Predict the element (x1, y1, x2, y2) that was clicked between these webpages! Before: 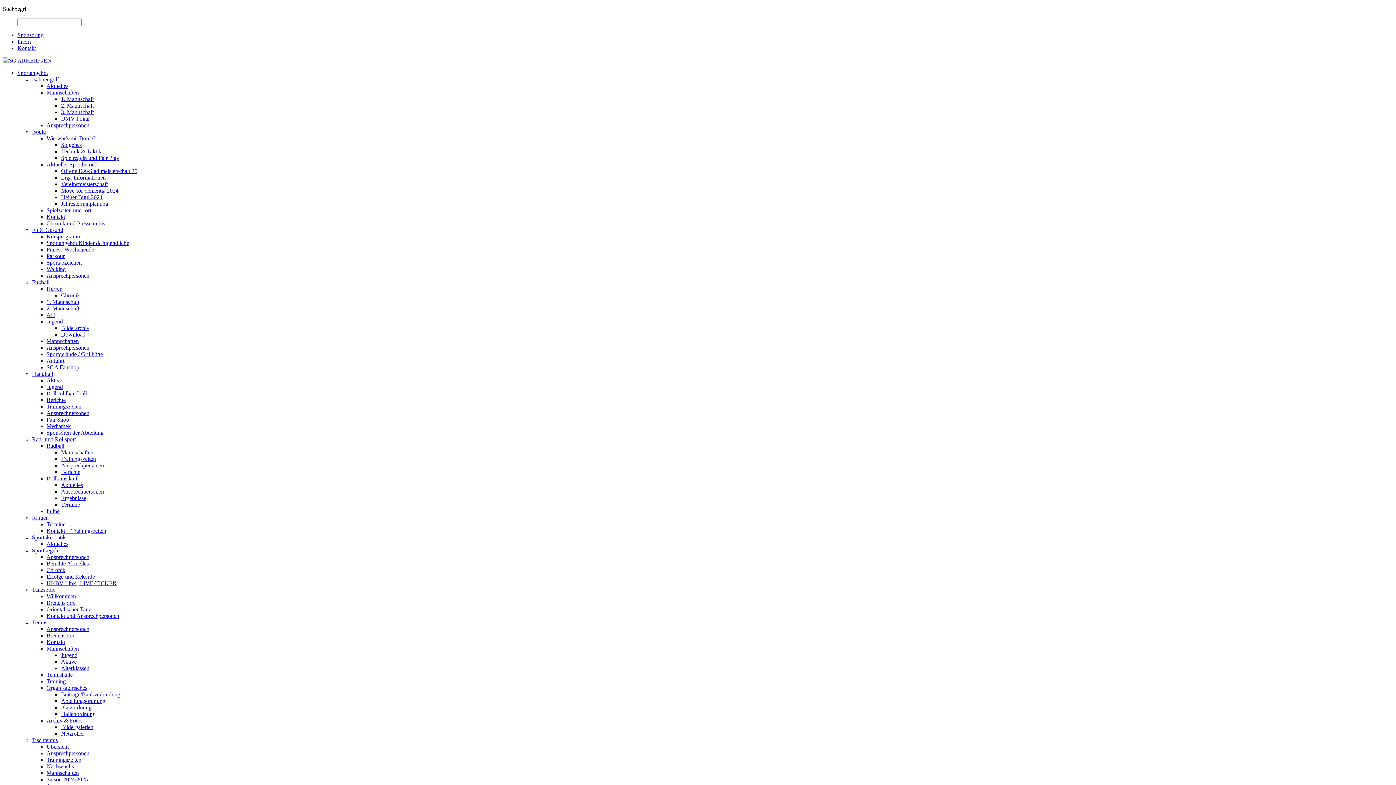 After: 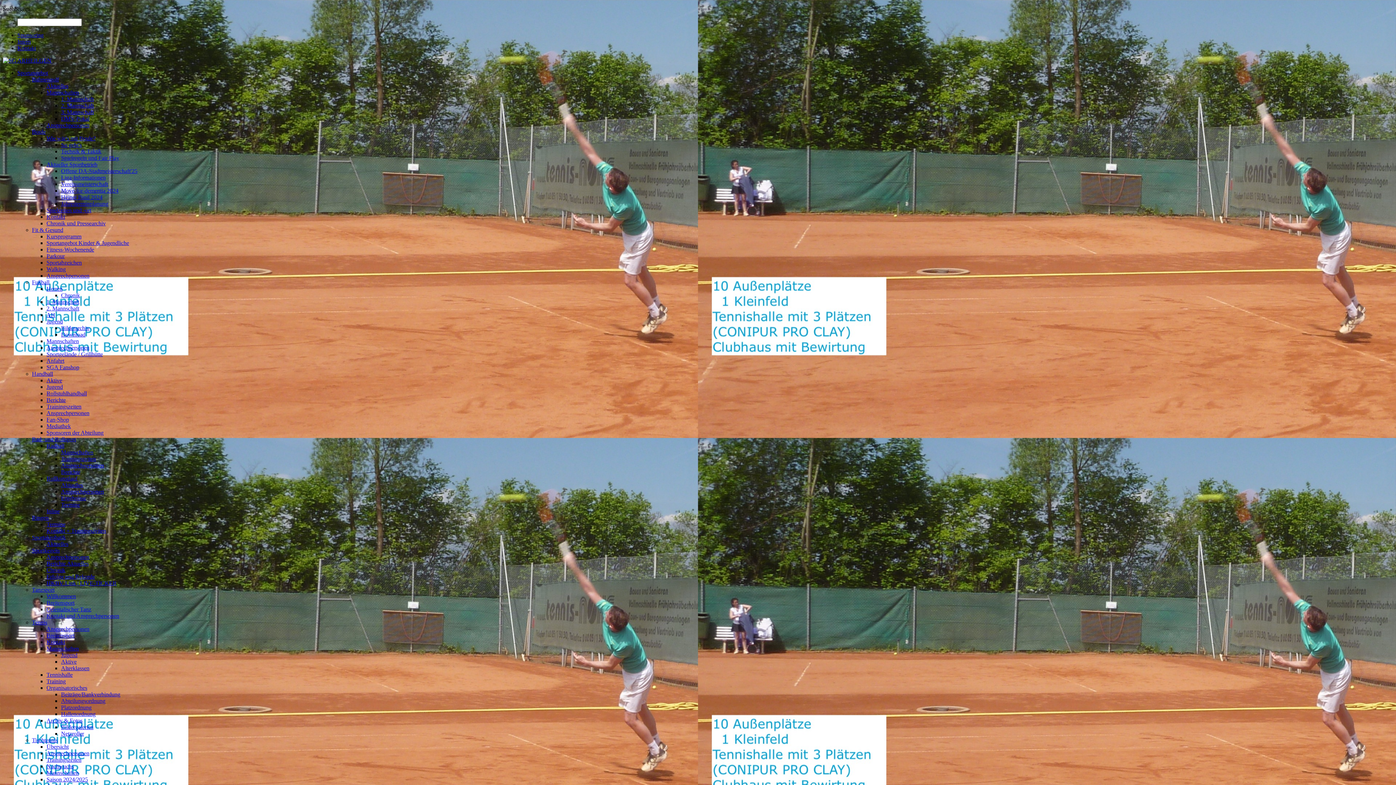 Action: bbox: (61, 711, 95, 717) label: Hallenordnung